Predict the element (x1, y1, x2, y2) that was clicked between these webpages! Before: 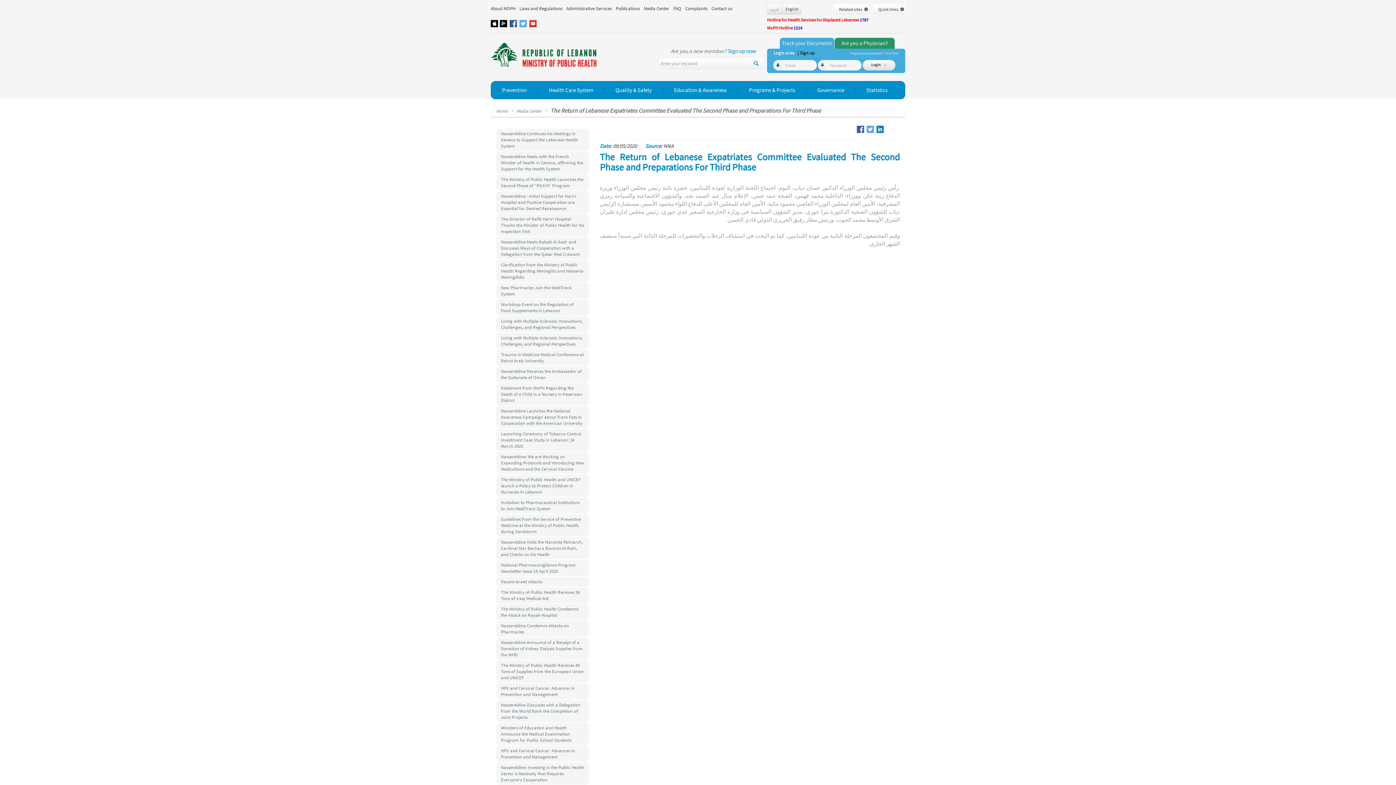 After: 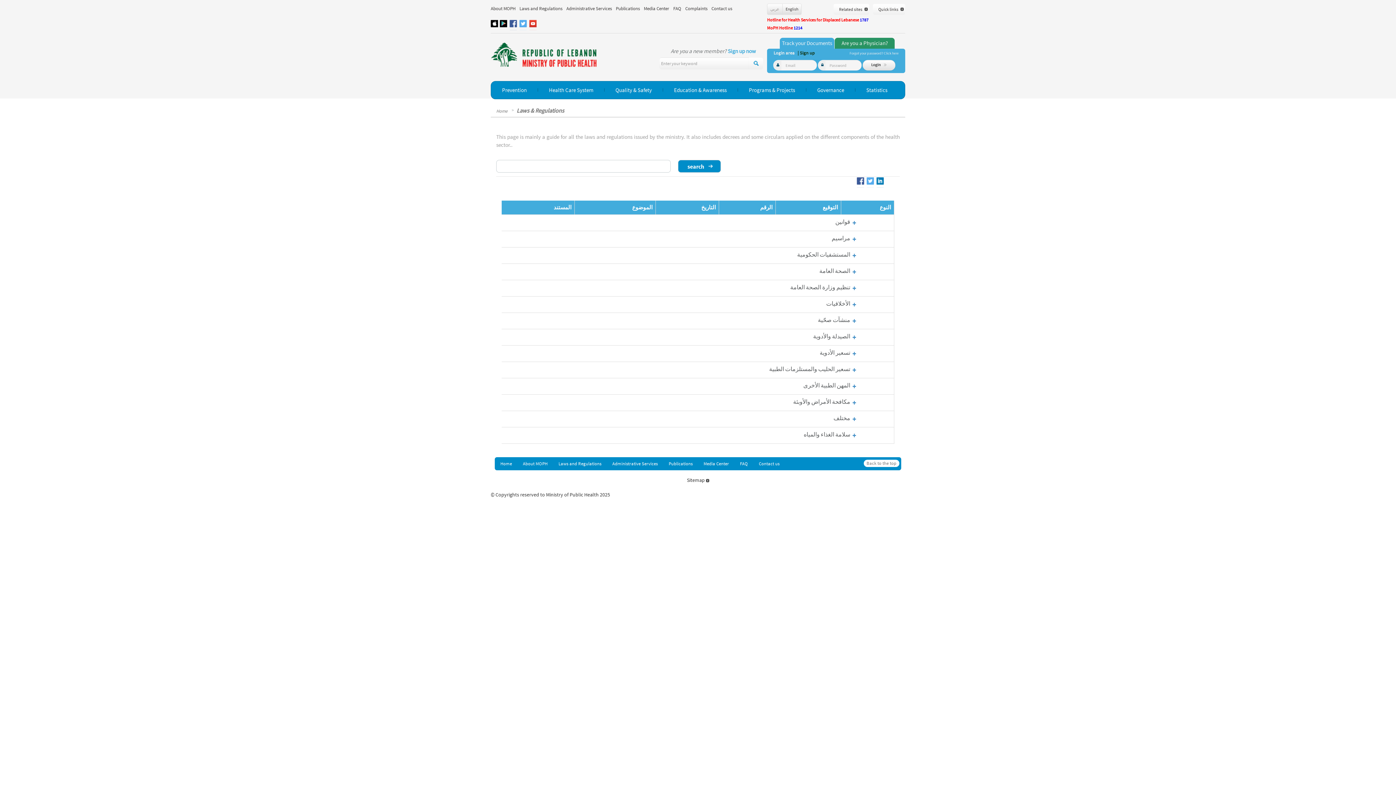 Action: bbox: (519, 5, 562, 11) label: Laws and Regulations